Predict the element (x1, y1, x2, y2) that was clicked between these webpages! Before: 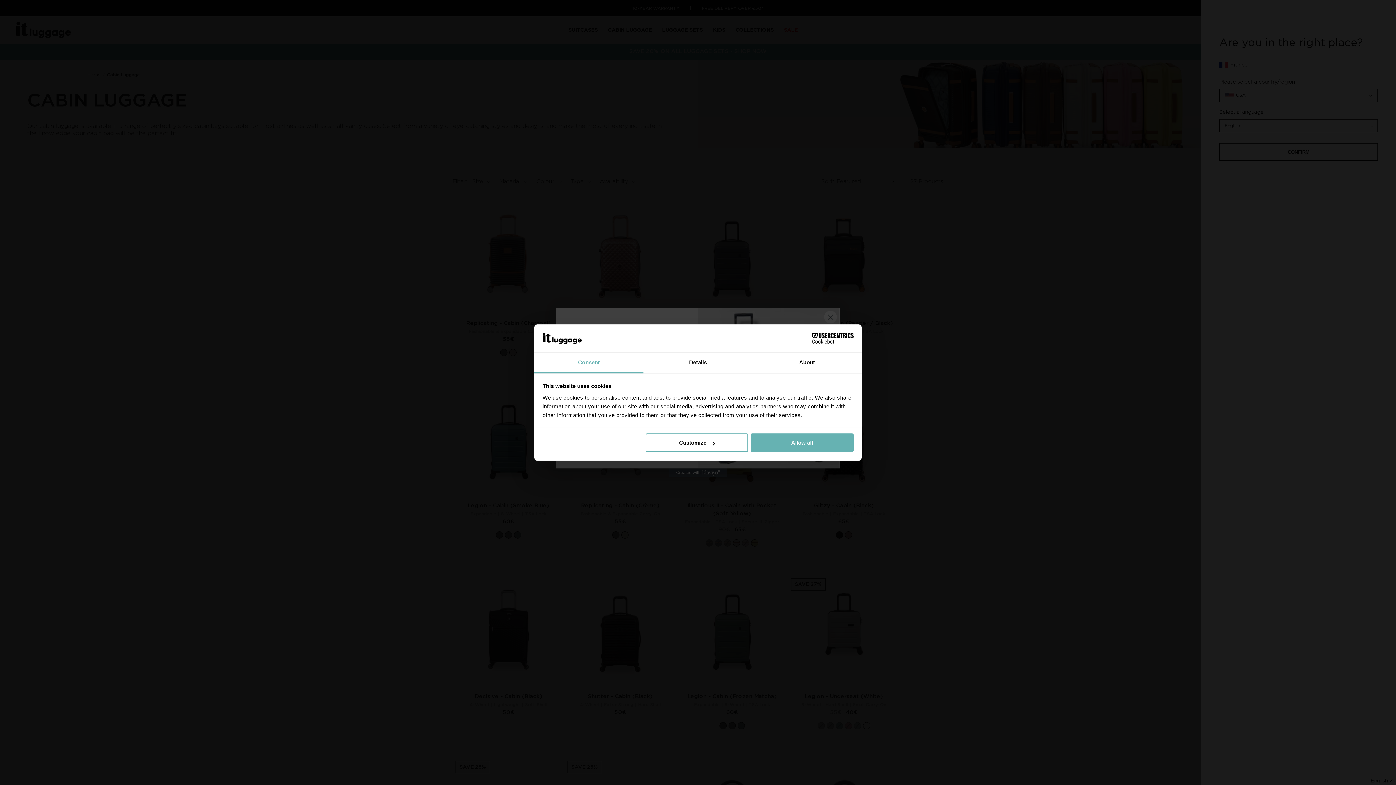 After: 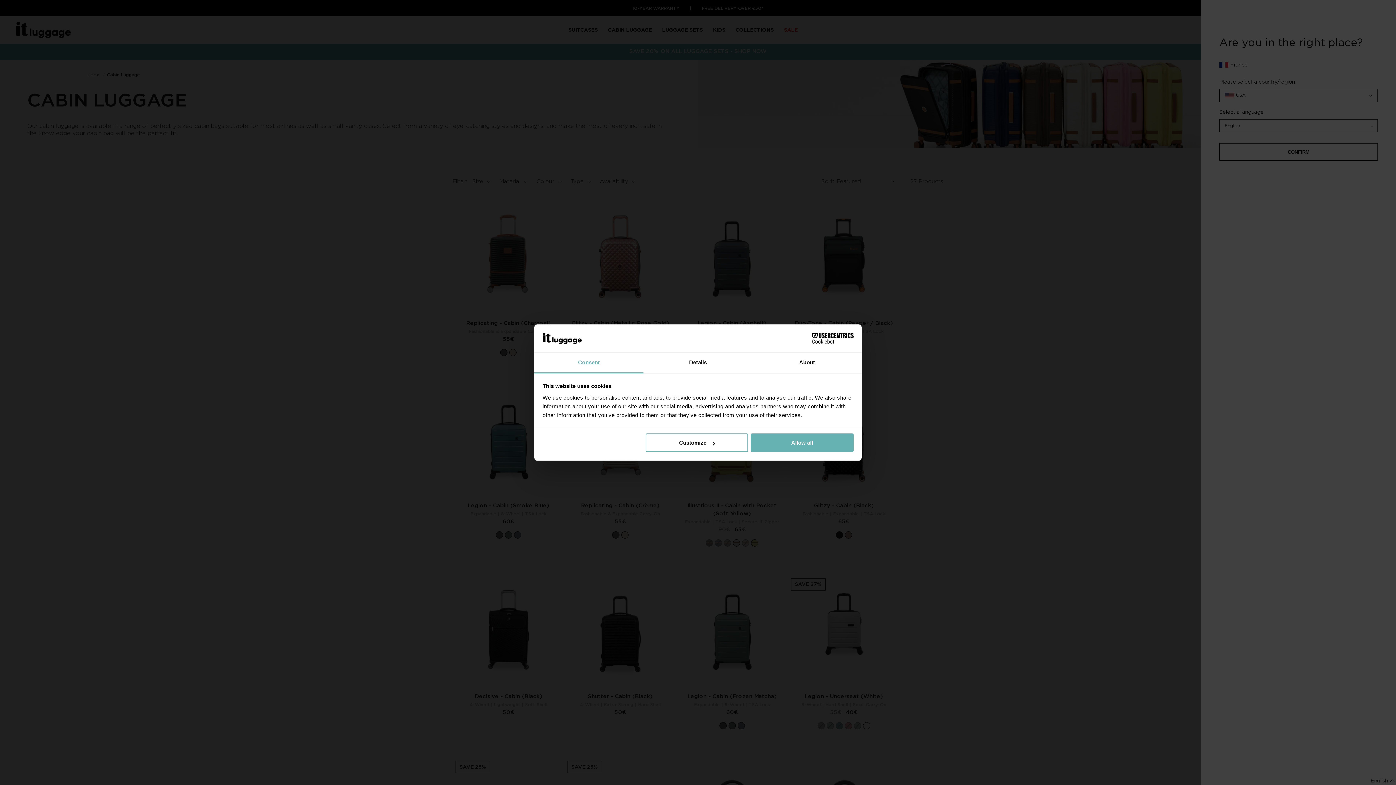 Action: label: Cookiebot - opens in a new window bbox: (790, 333, 853, 344)